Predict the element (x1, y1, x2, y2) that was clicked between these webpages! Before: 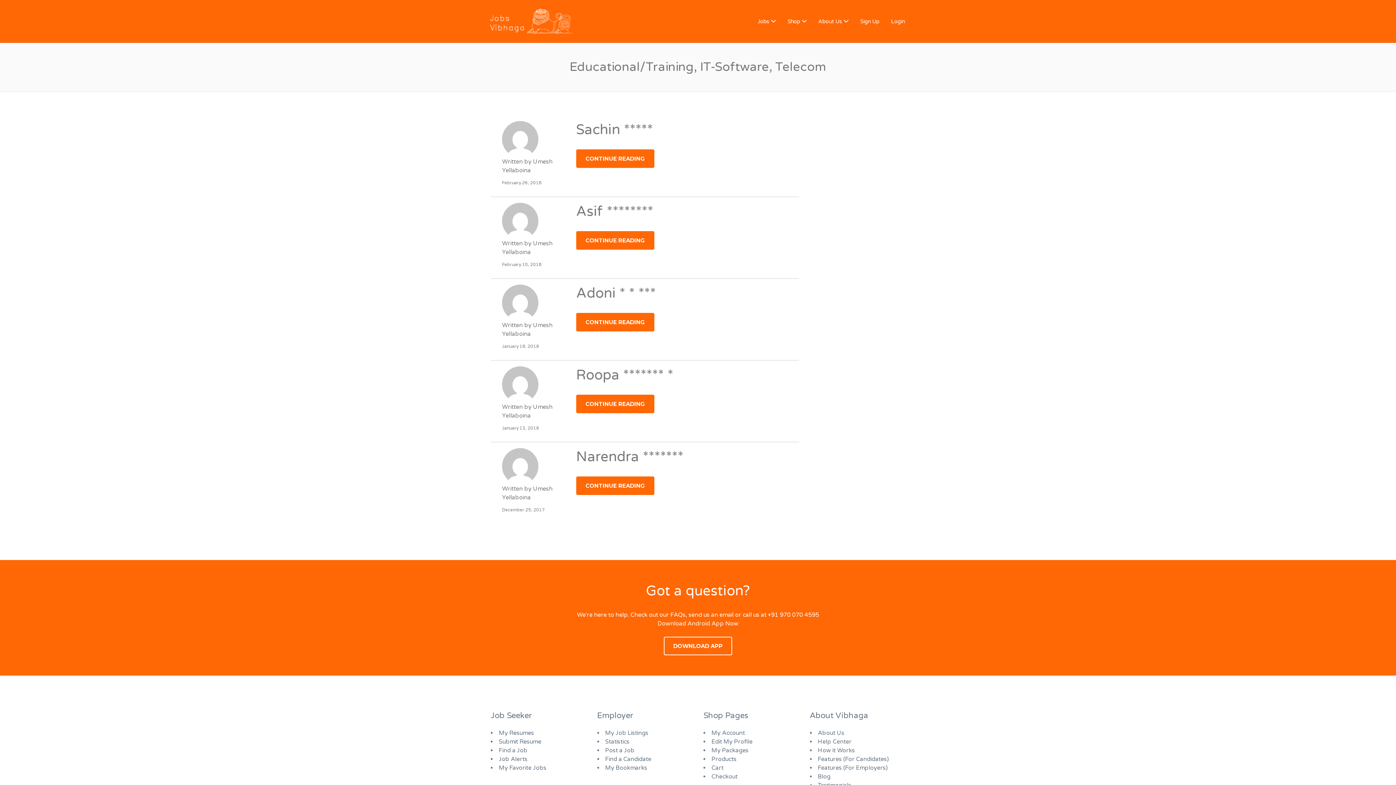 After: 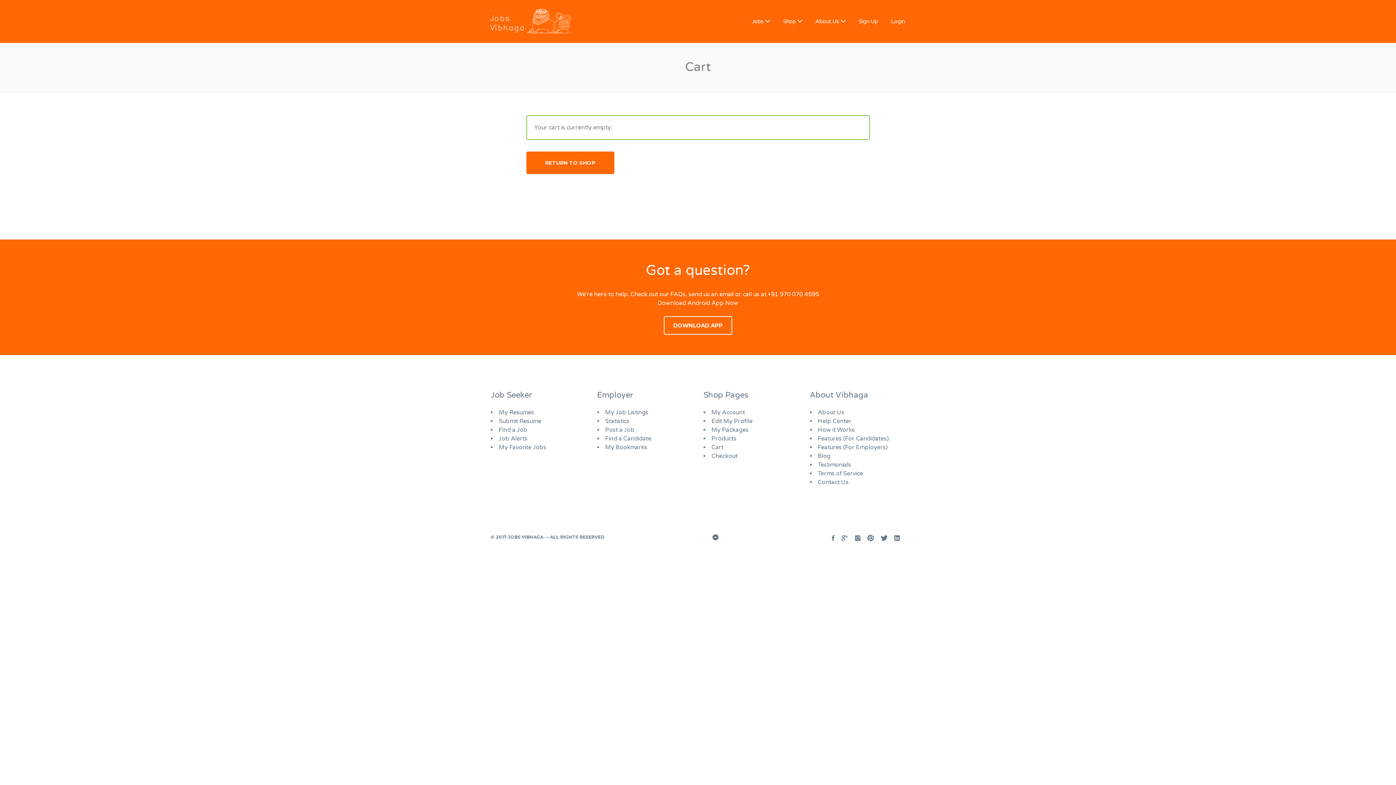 Action: label: Cart bbox: (711, 764, 723, 772)